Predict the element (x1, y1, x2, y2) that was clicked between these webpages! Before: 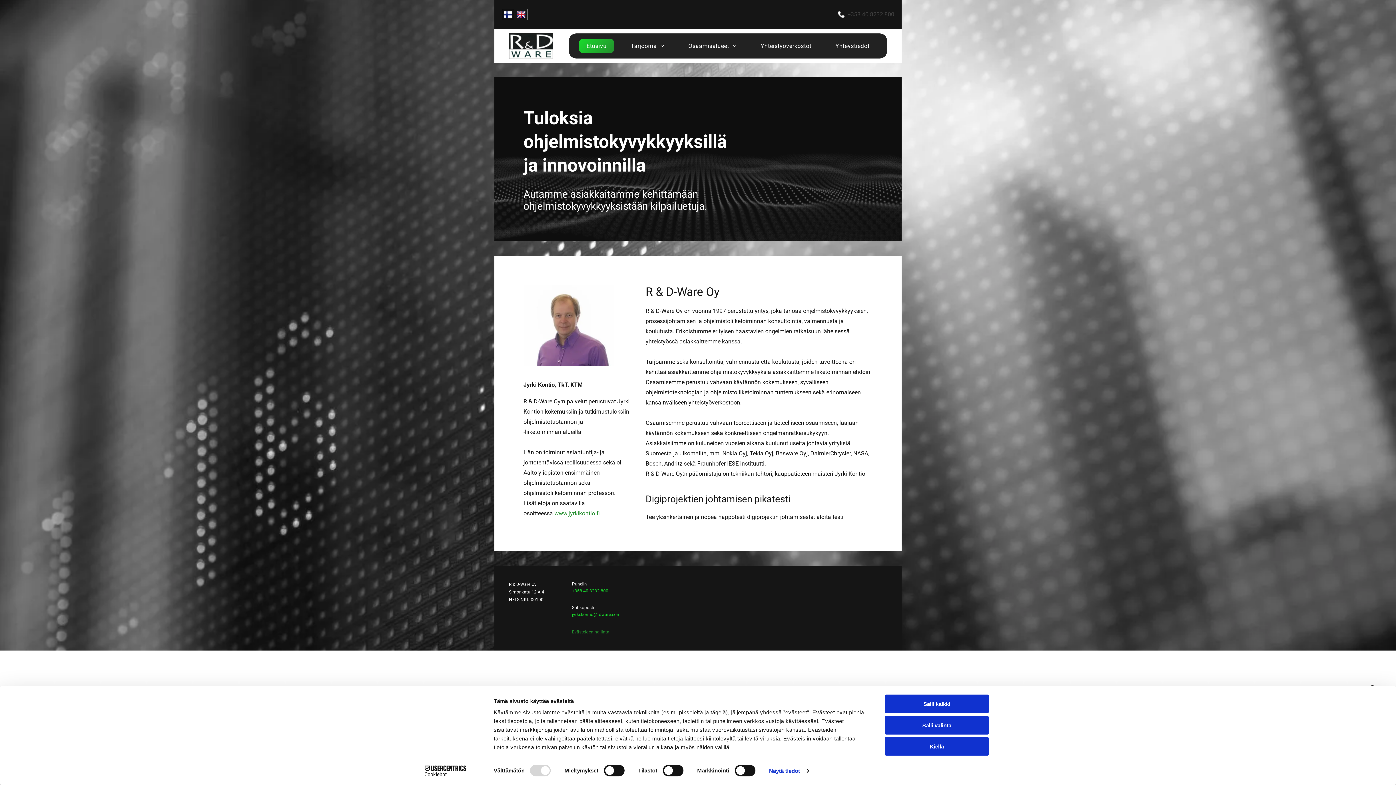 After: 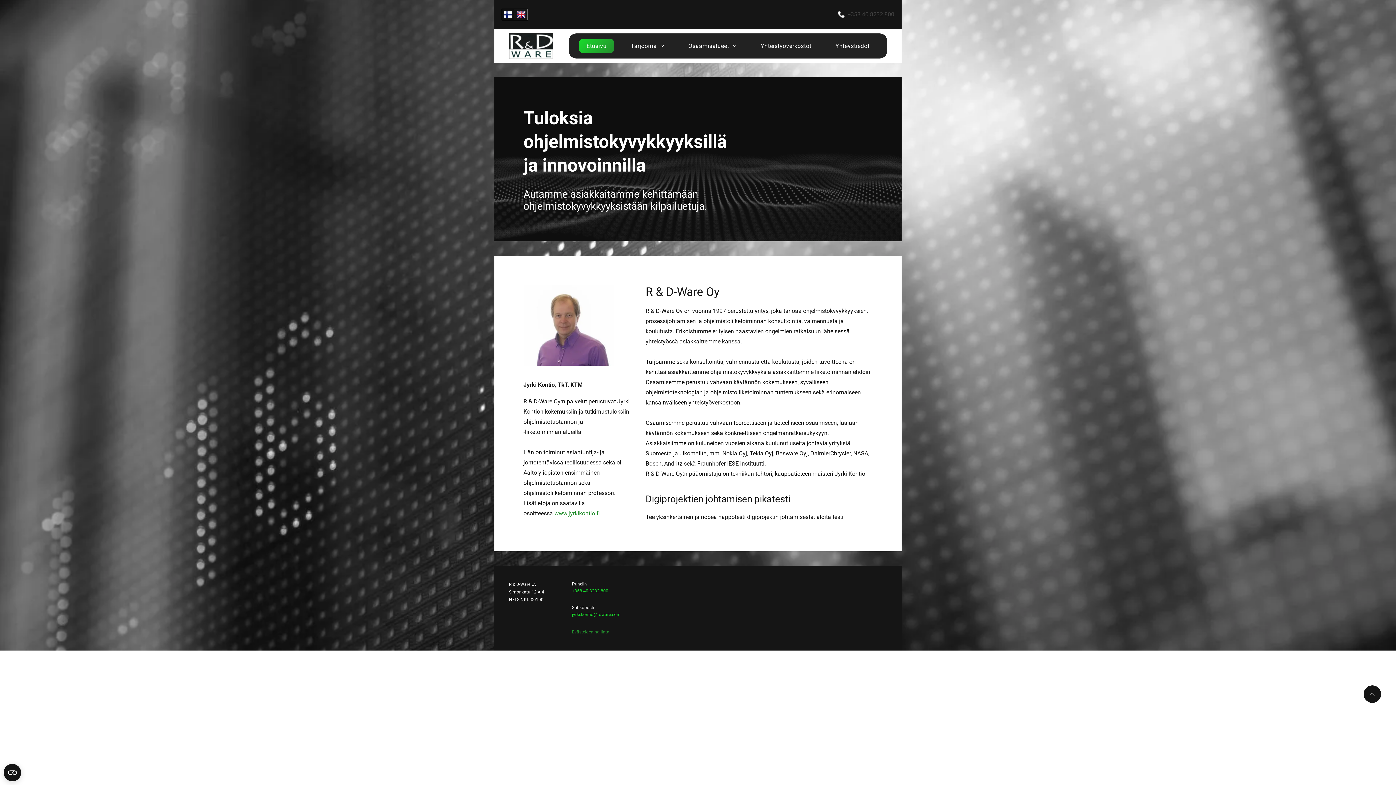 Action: bbox: (885, 695, 989, 713) label: Salli kaikki